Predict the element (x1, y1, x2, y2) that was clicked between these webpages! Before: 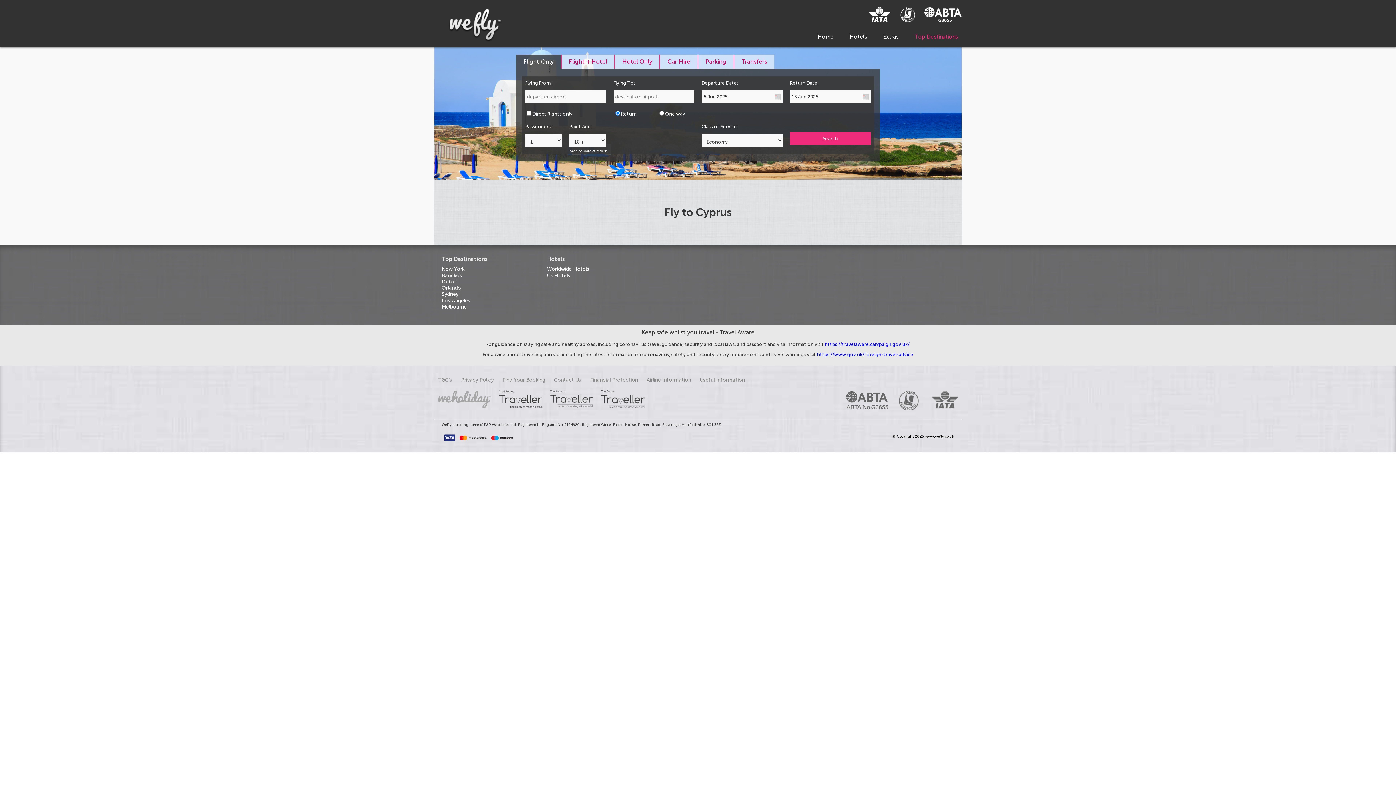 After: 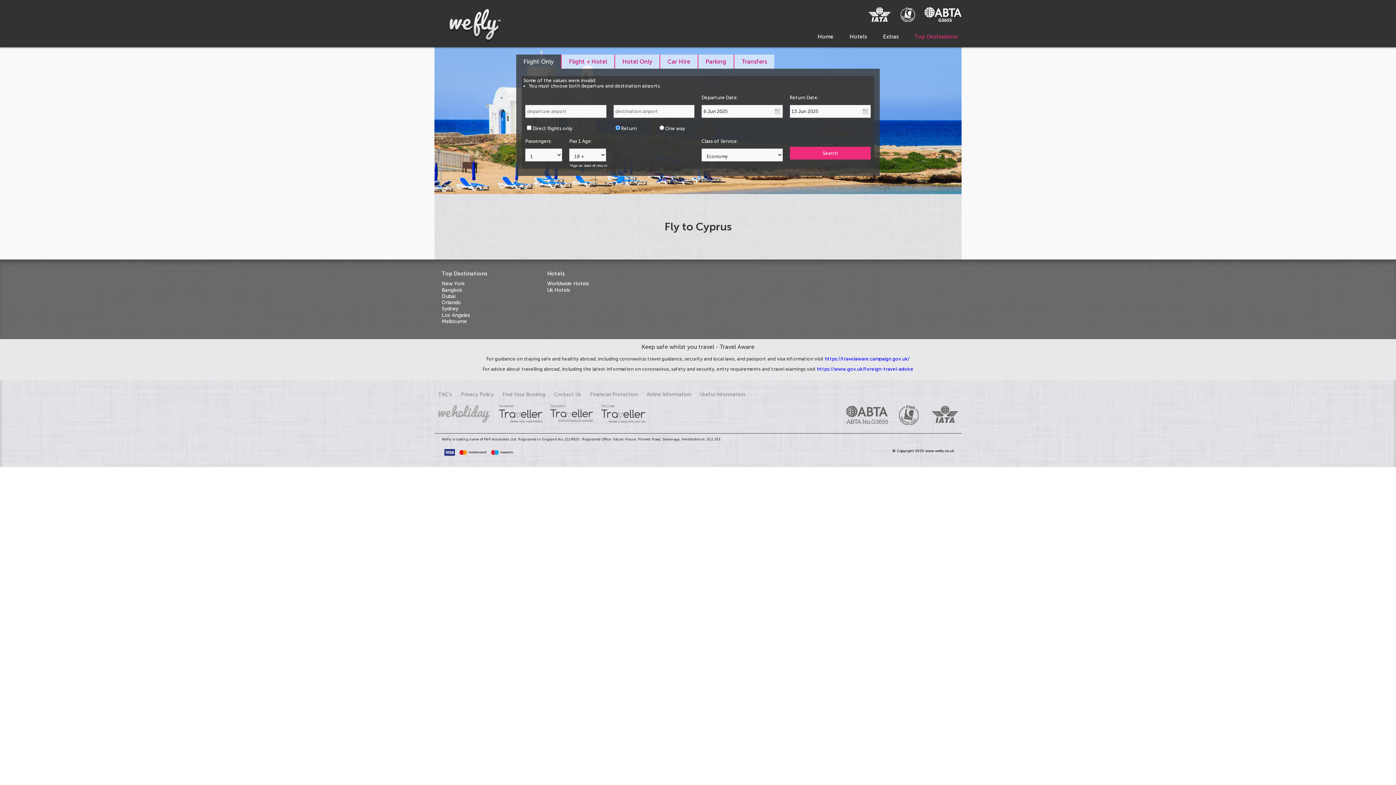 Action: bbox: (790, 132, 870, 145) label: Search